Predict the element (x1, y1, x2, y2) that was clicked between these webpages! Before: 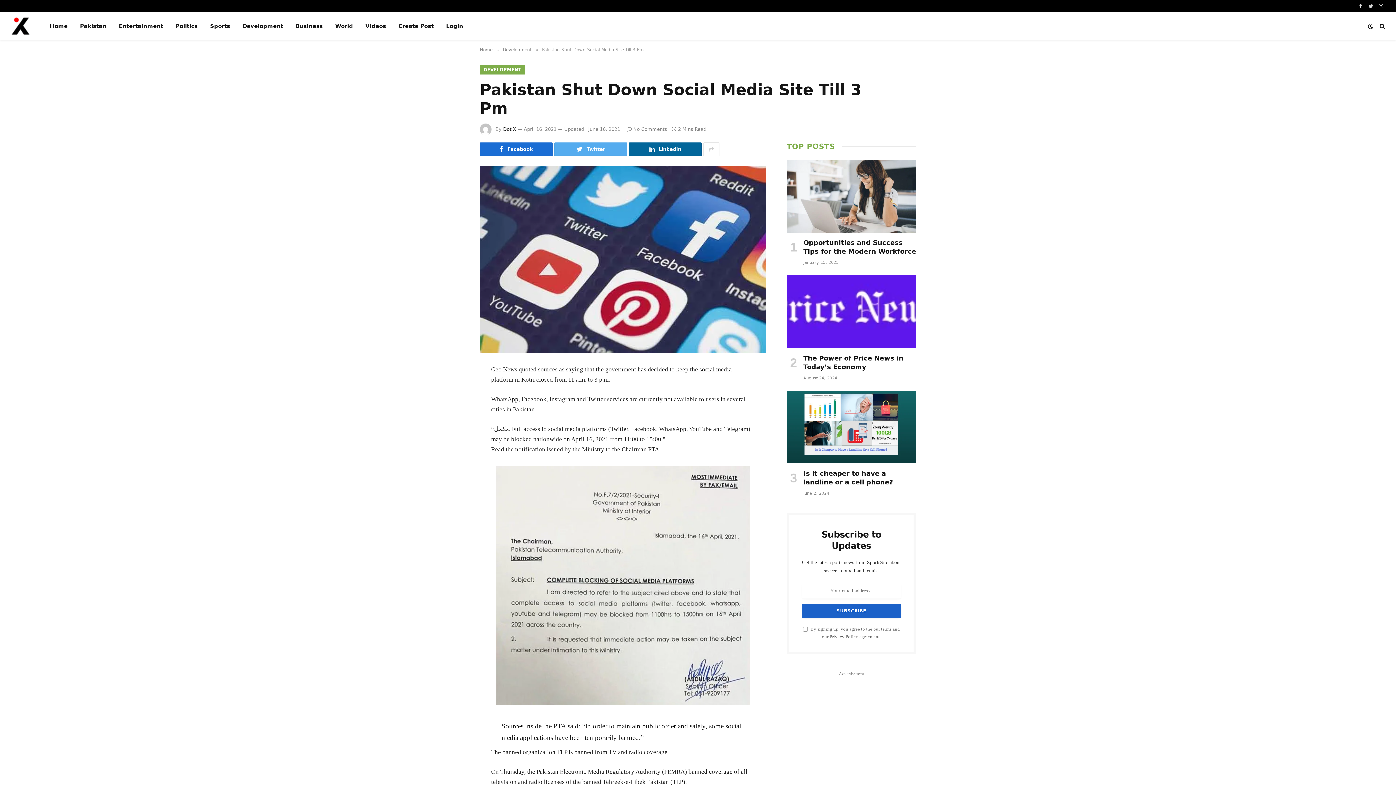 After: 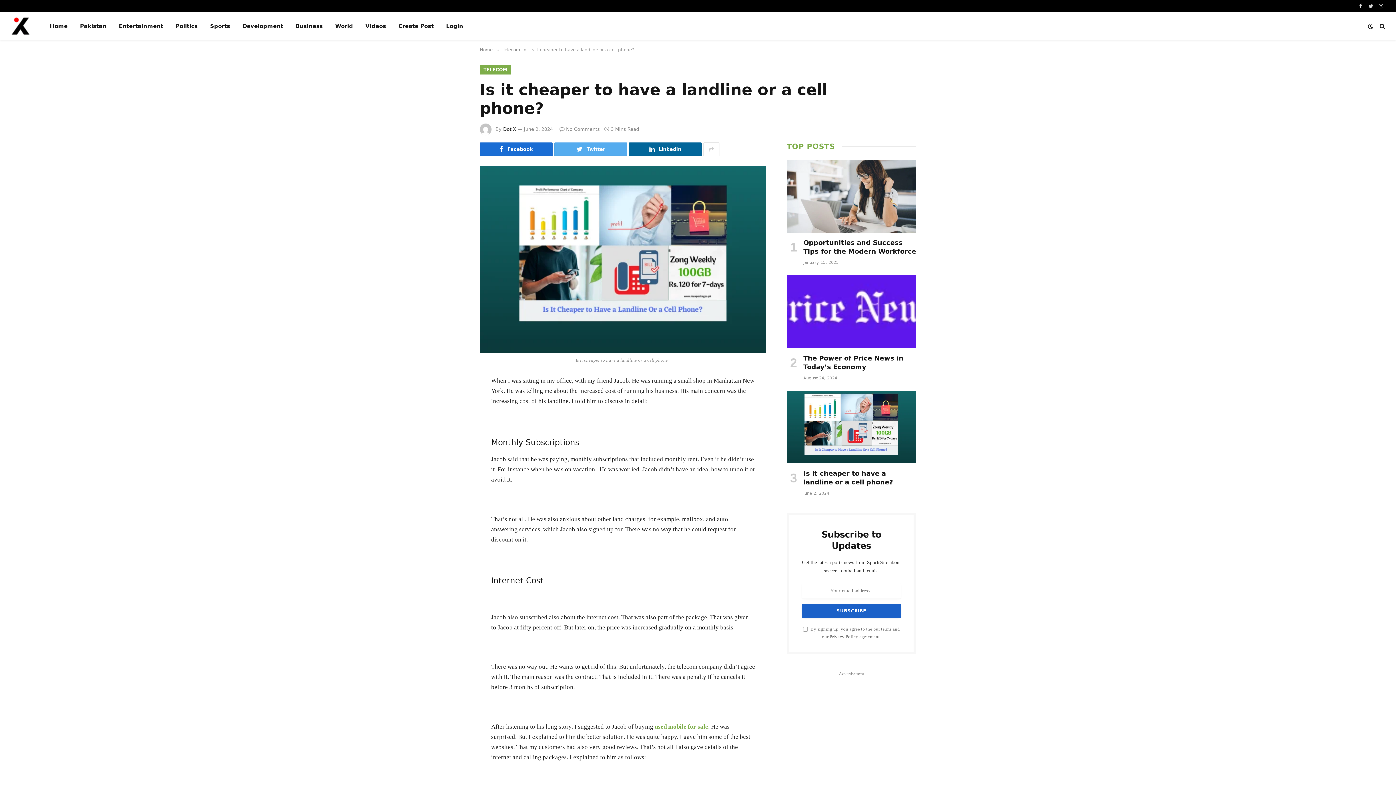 Action: label: Is it cheaper to have a landline or a cell phone? bbox: (803, 469, 916, 486)